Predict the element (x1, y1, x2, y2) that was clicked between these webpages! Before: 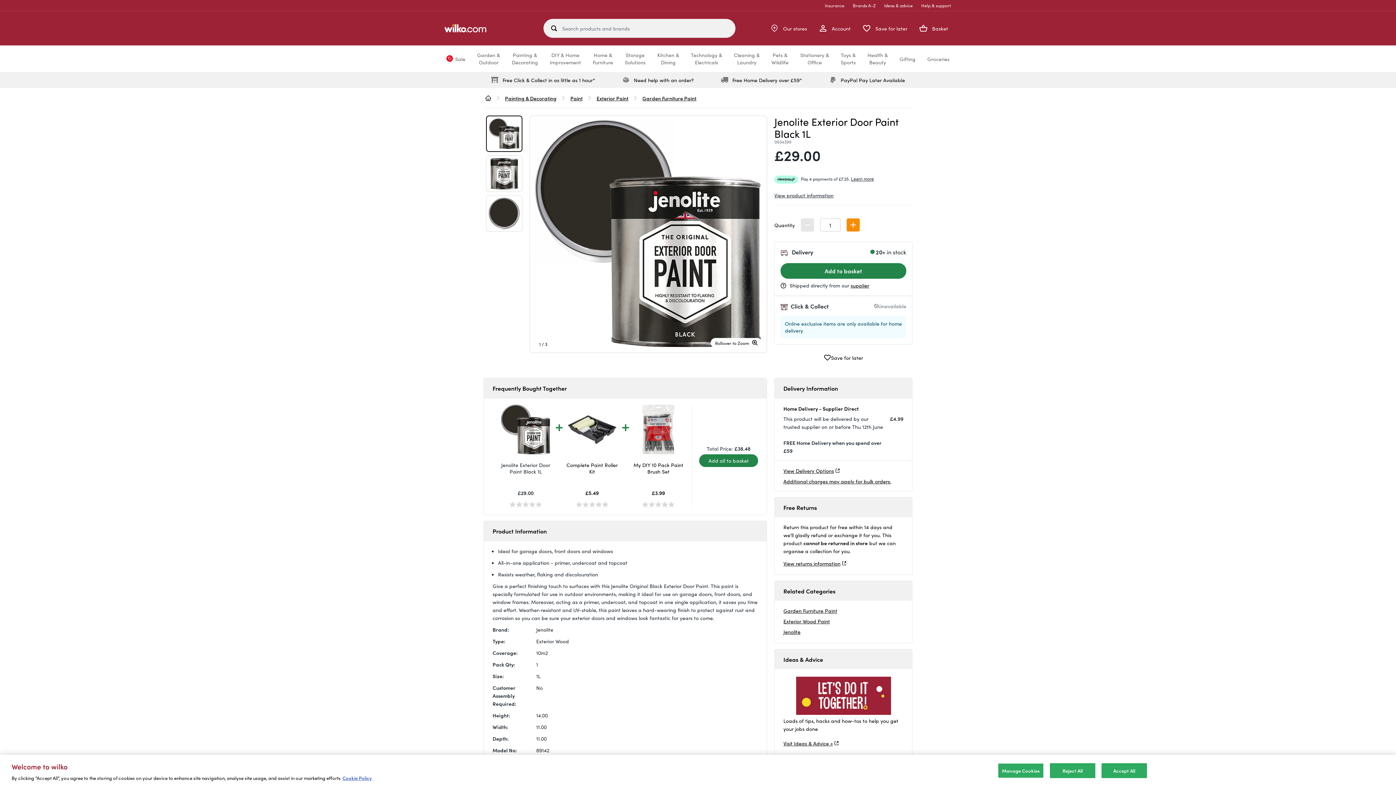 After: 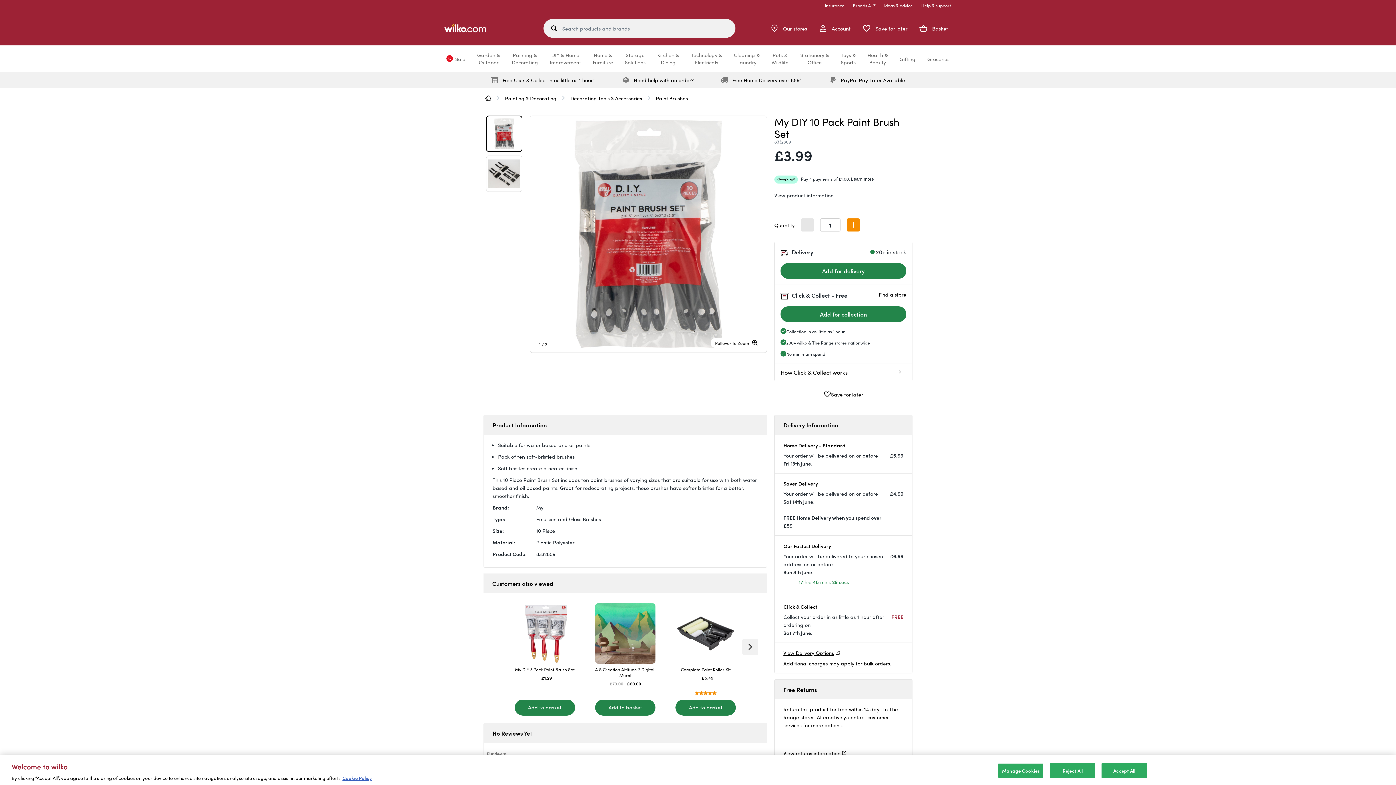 Action: bbox: (630, 404, 686, 498) label: My DIY 10 Pack Paint Brush Set
£3.99